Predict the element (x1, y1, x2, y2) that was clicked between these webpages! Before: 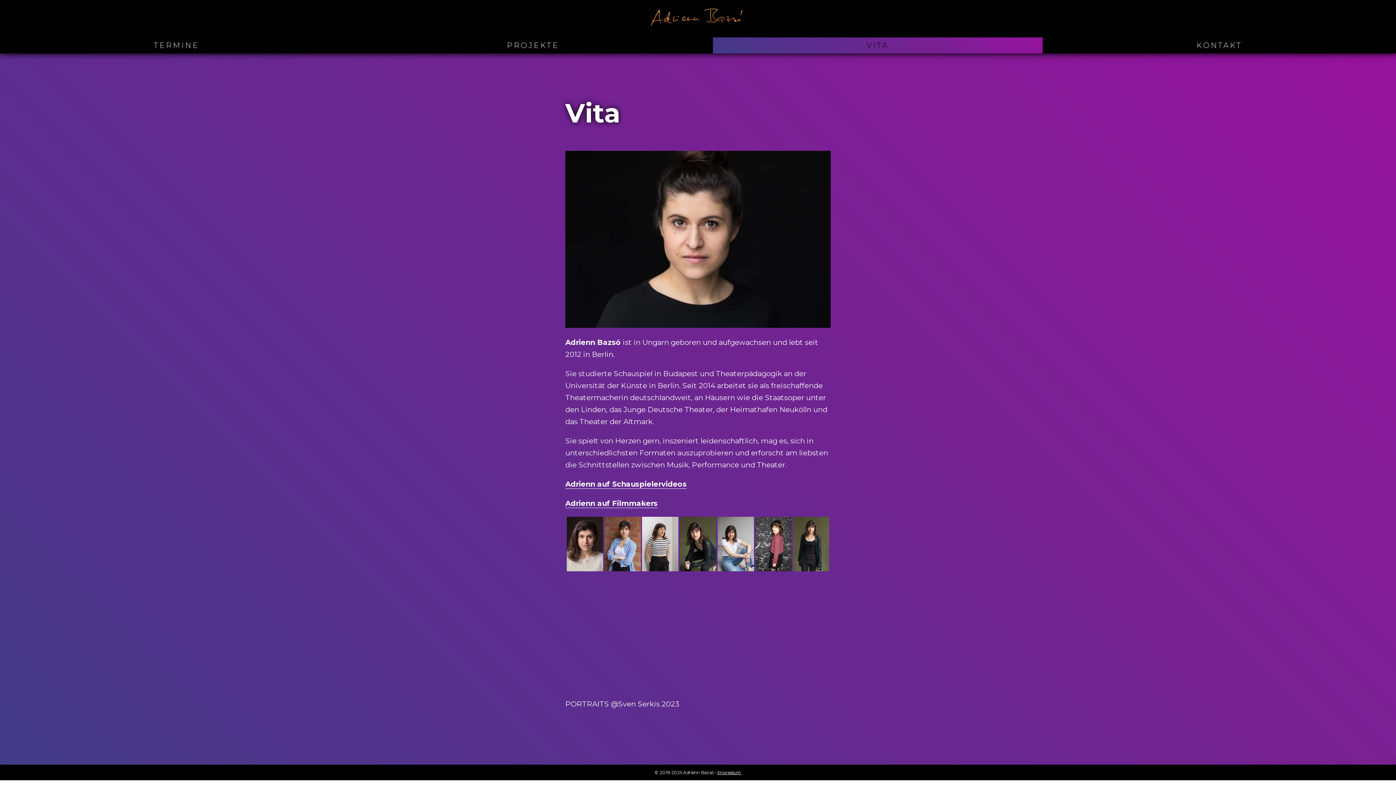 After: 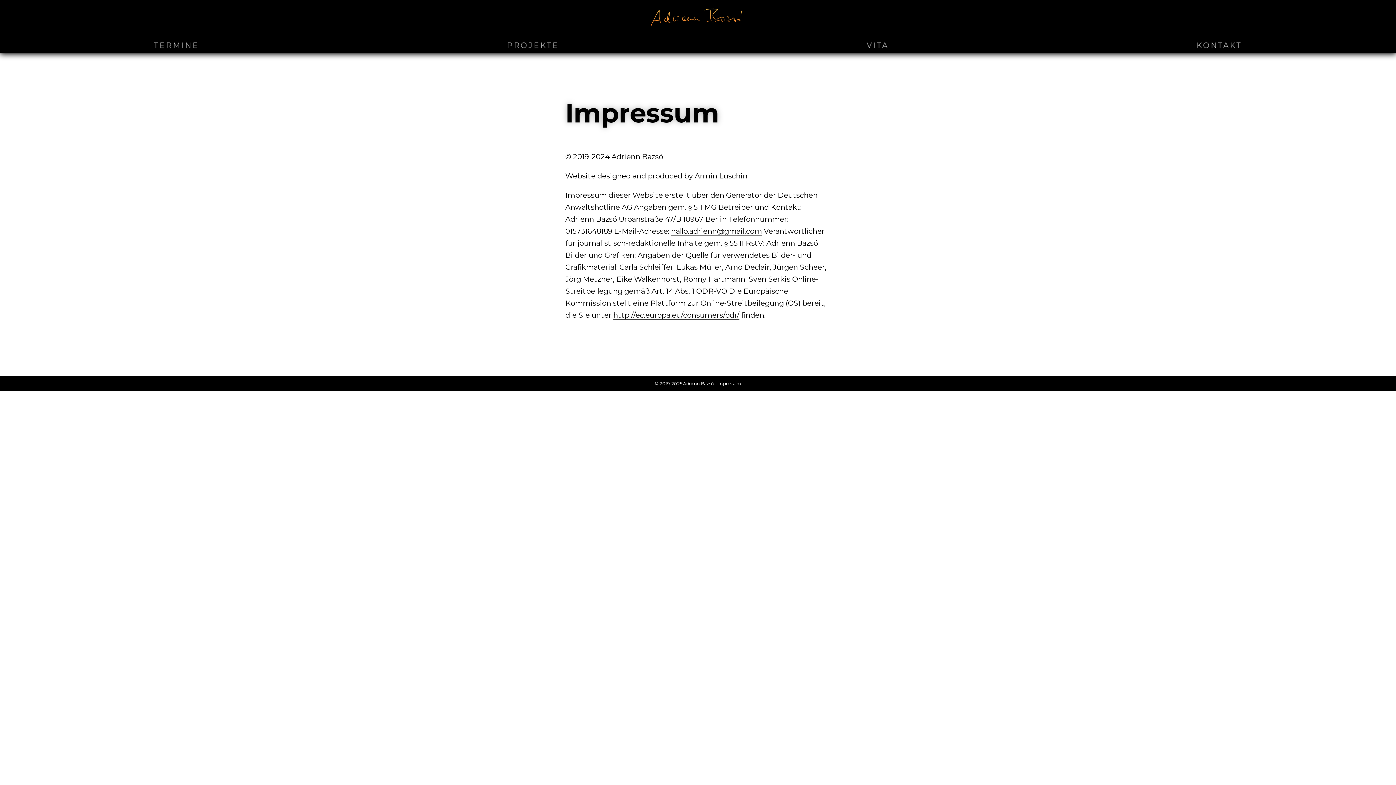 Action: label: Impressum bbox: (717, 770, 741, 775)